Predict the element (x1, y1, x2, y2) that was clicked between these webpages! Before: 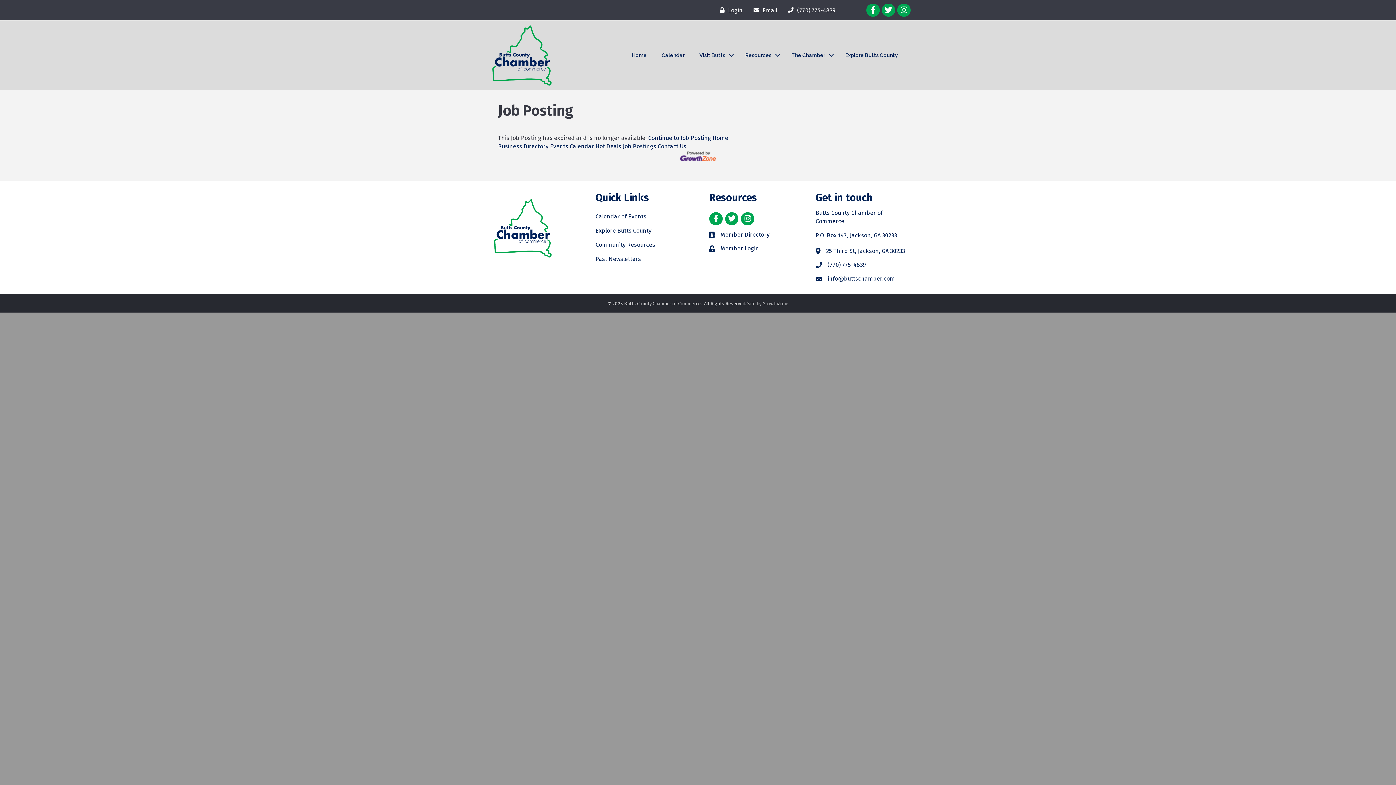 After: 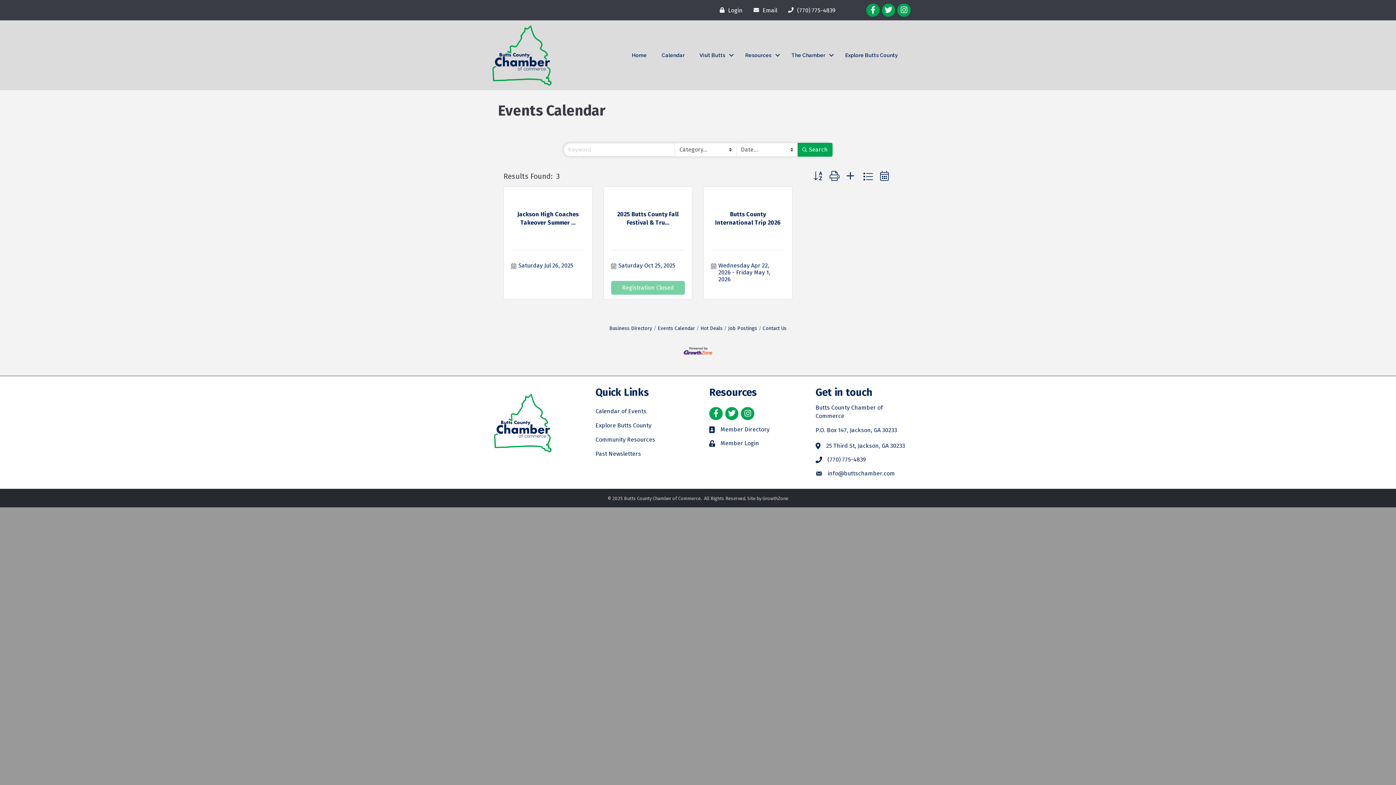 Action: bbox: (595, 213, 646, 219) label: Calendar of Events